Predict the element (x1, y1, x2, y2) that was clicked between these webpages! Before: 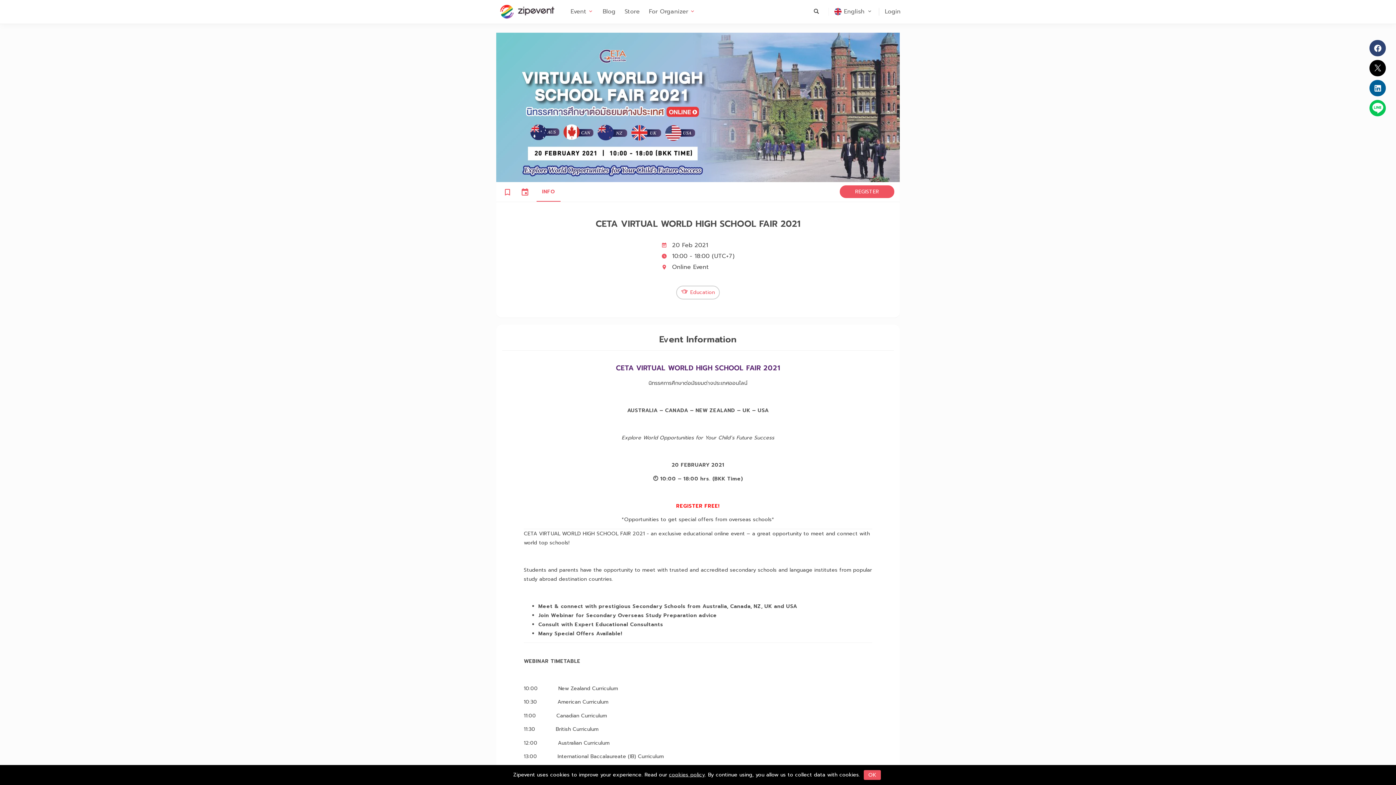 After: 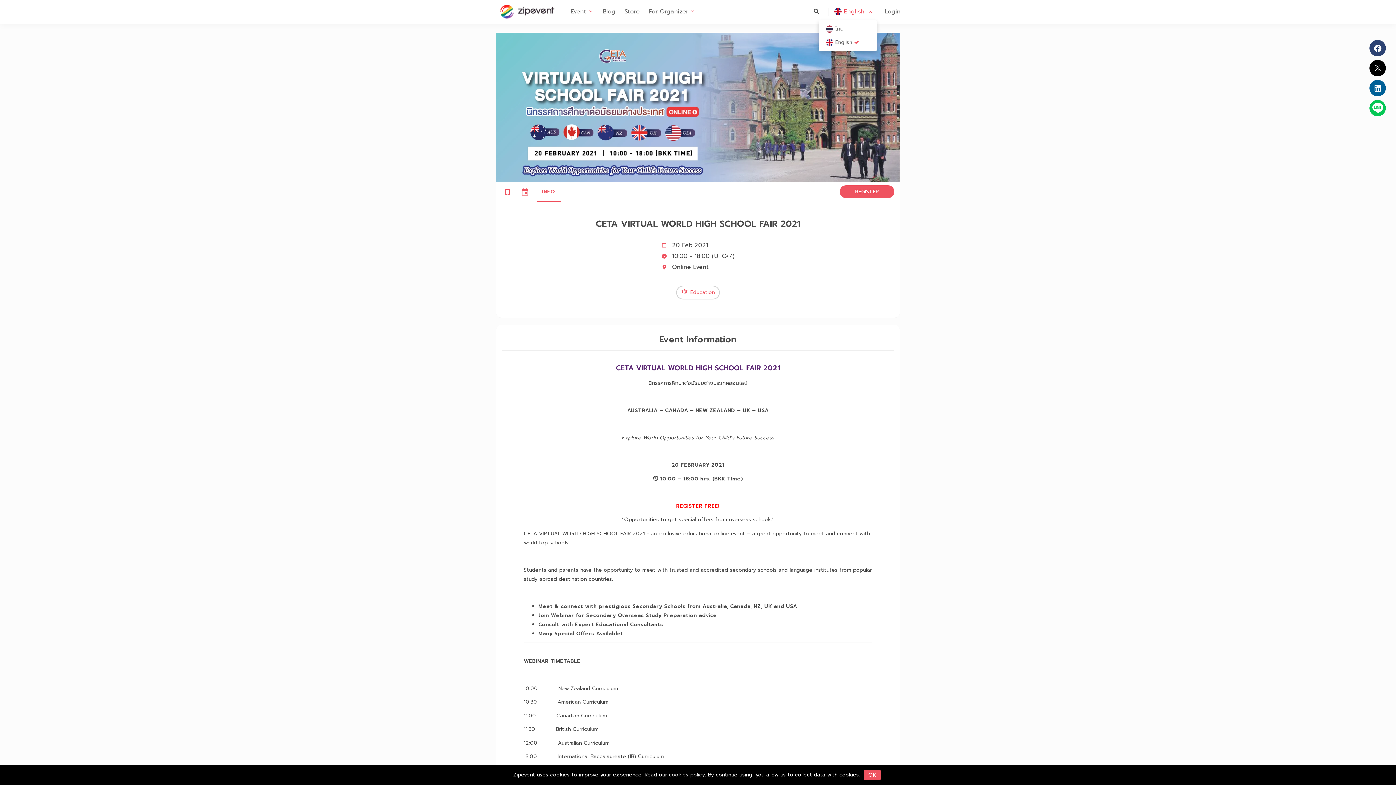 Action: label:  English  bbox: (831, 3, 877, 19)